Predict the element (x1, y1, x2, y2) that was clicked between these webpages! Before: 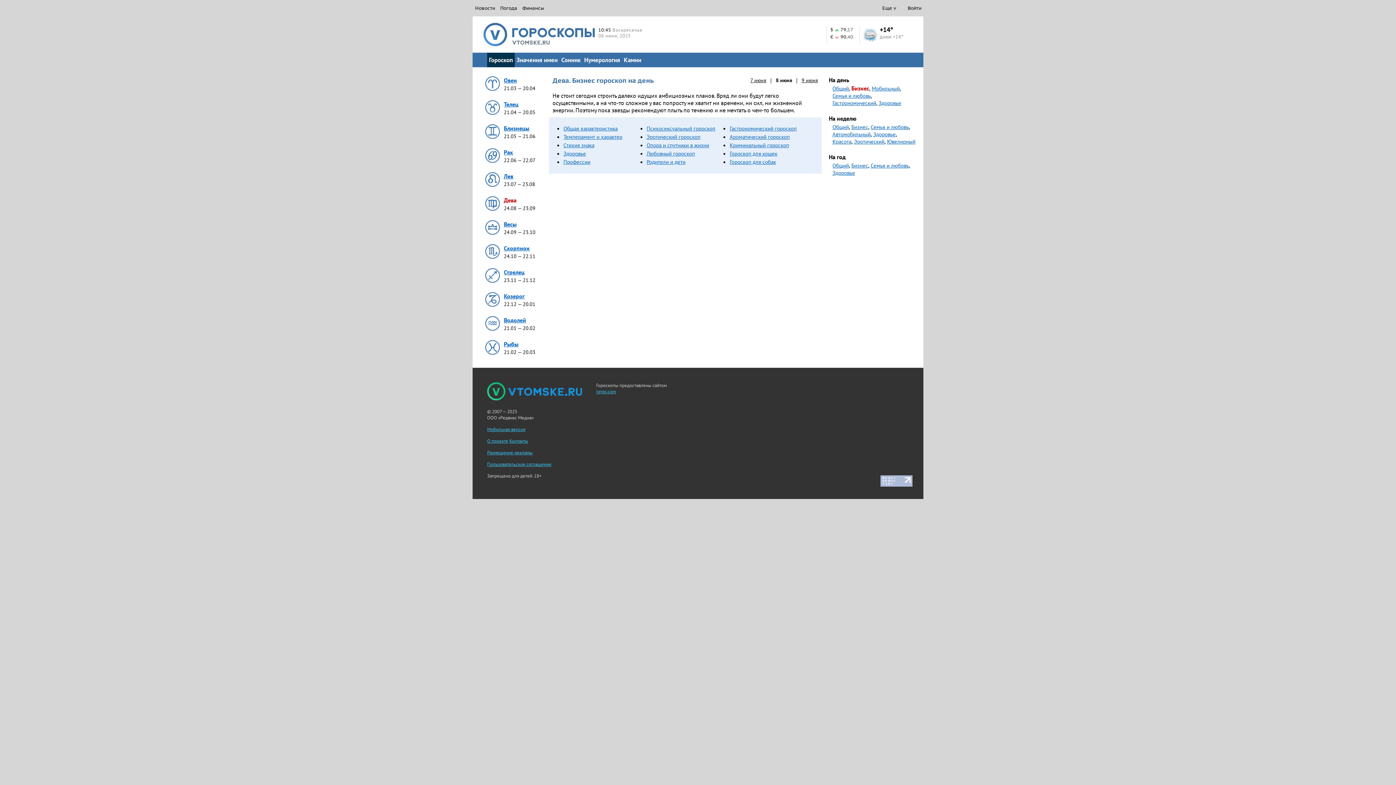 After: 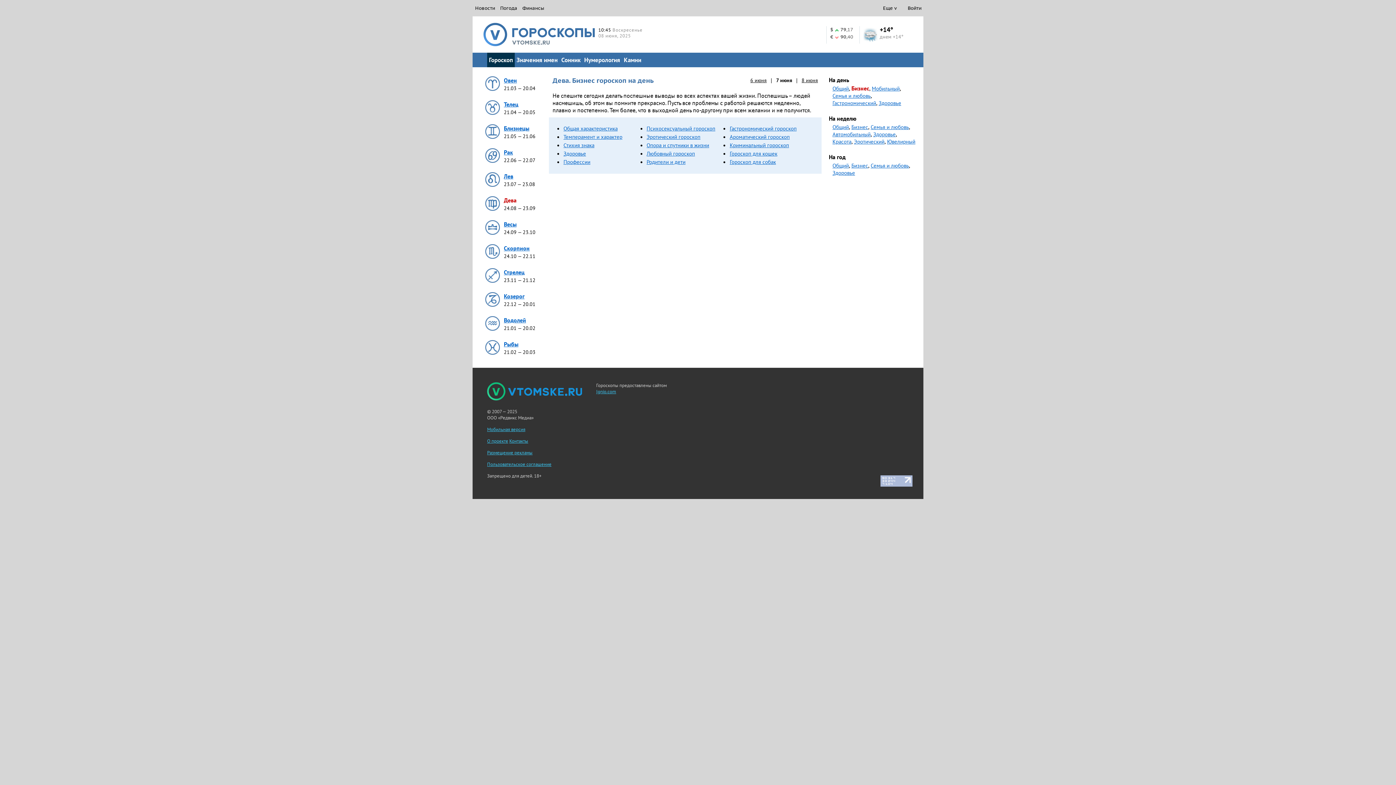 Action: label: 7 июня bbox: (750, 77, 766, 83)